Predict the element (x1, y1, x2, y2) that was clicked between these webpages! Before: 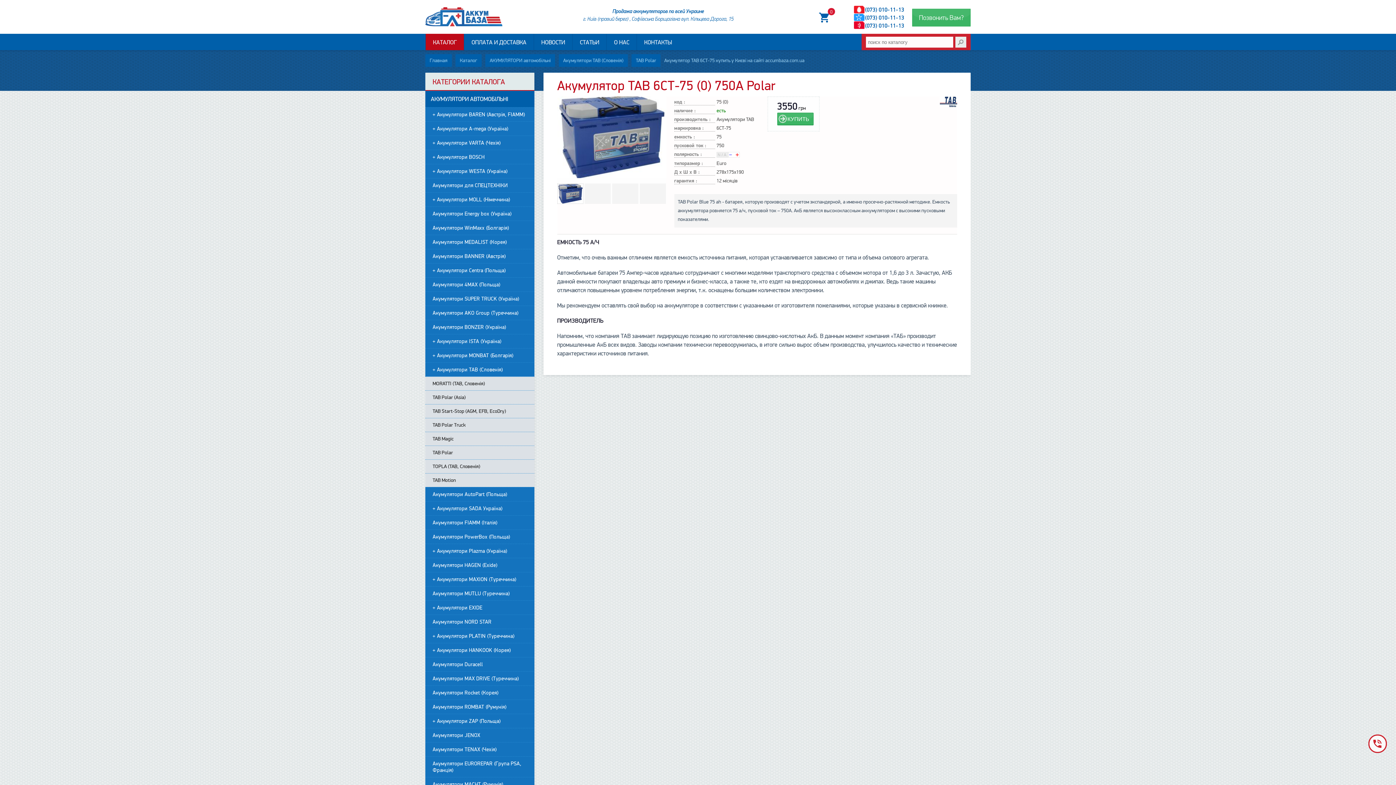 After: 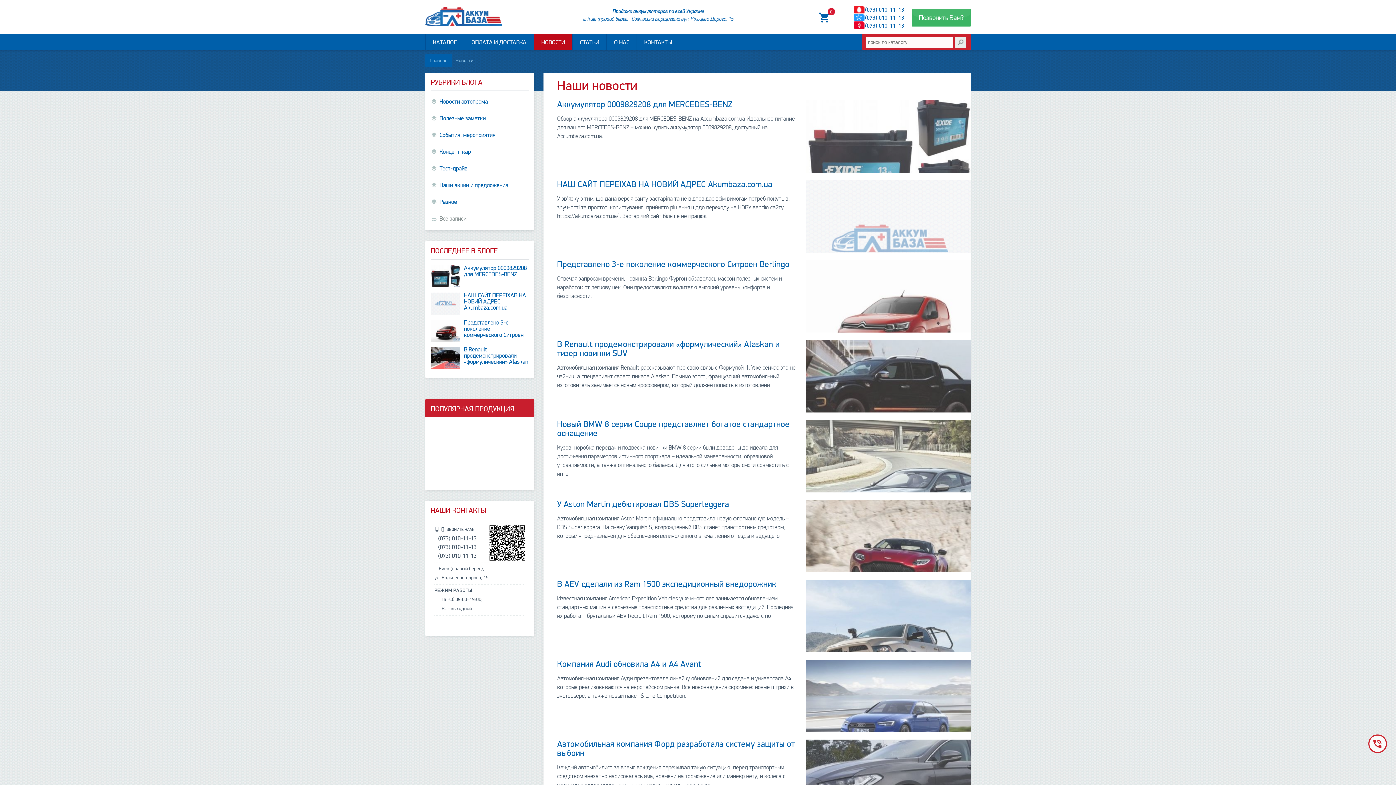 Action: label: НОВОСТИ bbox: (534, 33, 572, 51)